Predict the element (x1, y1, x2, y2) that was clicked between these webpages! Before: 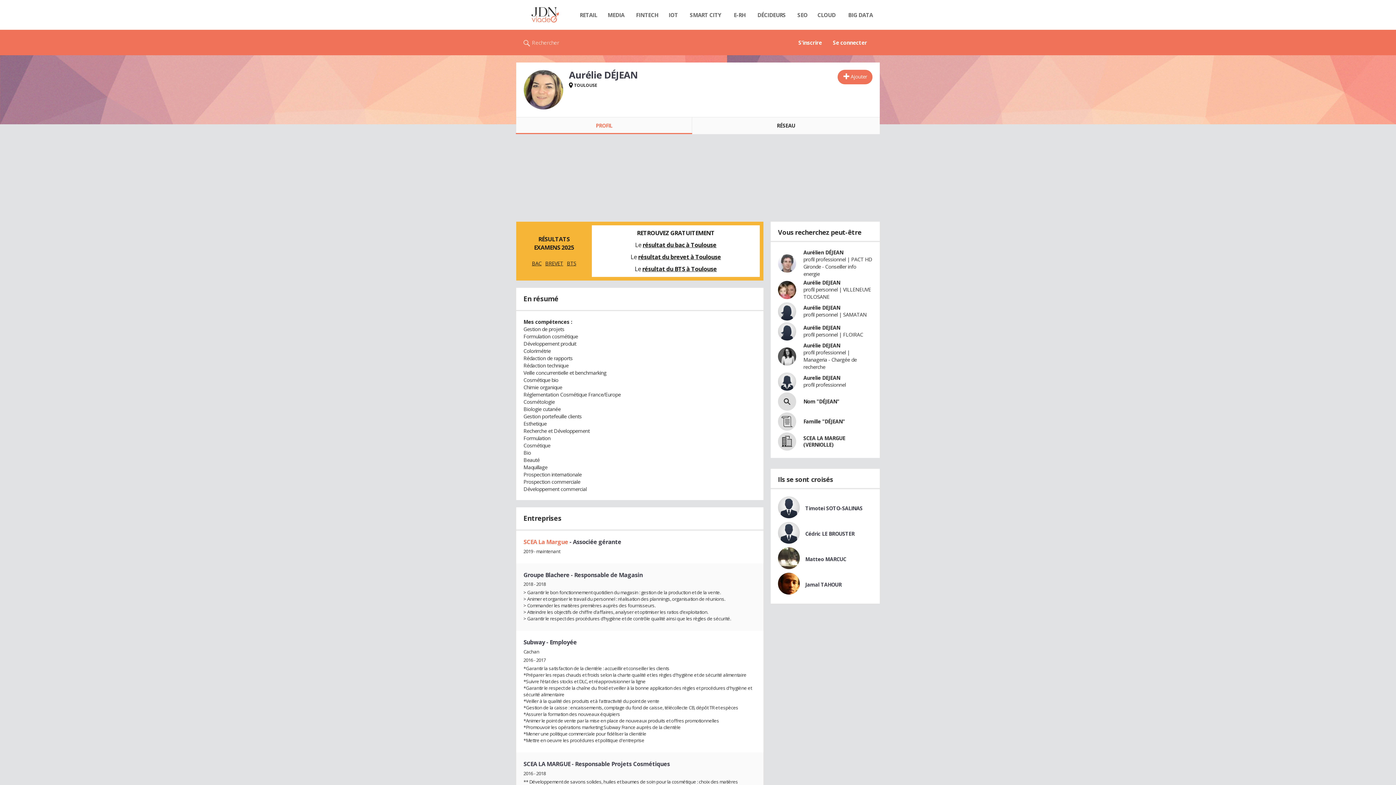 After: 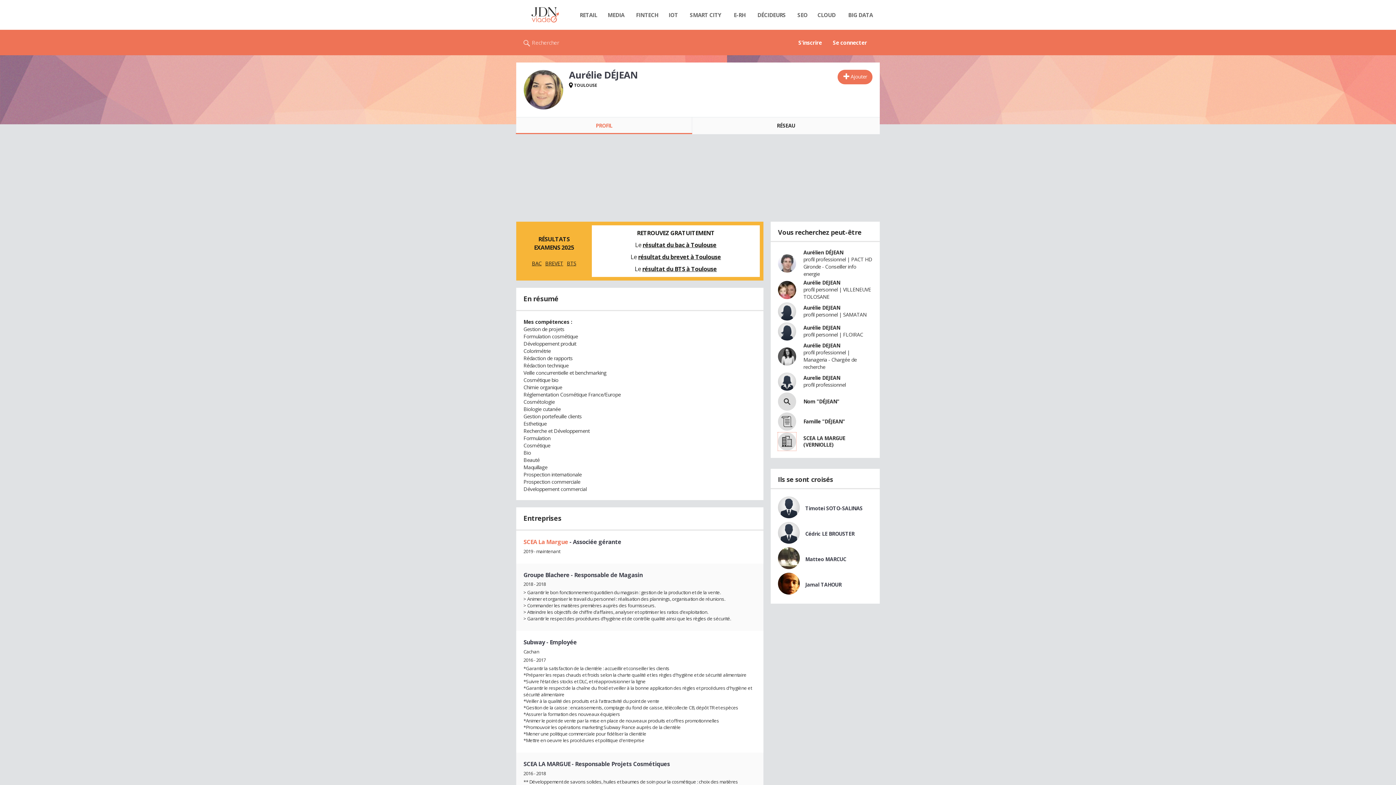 Action: bbox: (778, 432, 796, 450)